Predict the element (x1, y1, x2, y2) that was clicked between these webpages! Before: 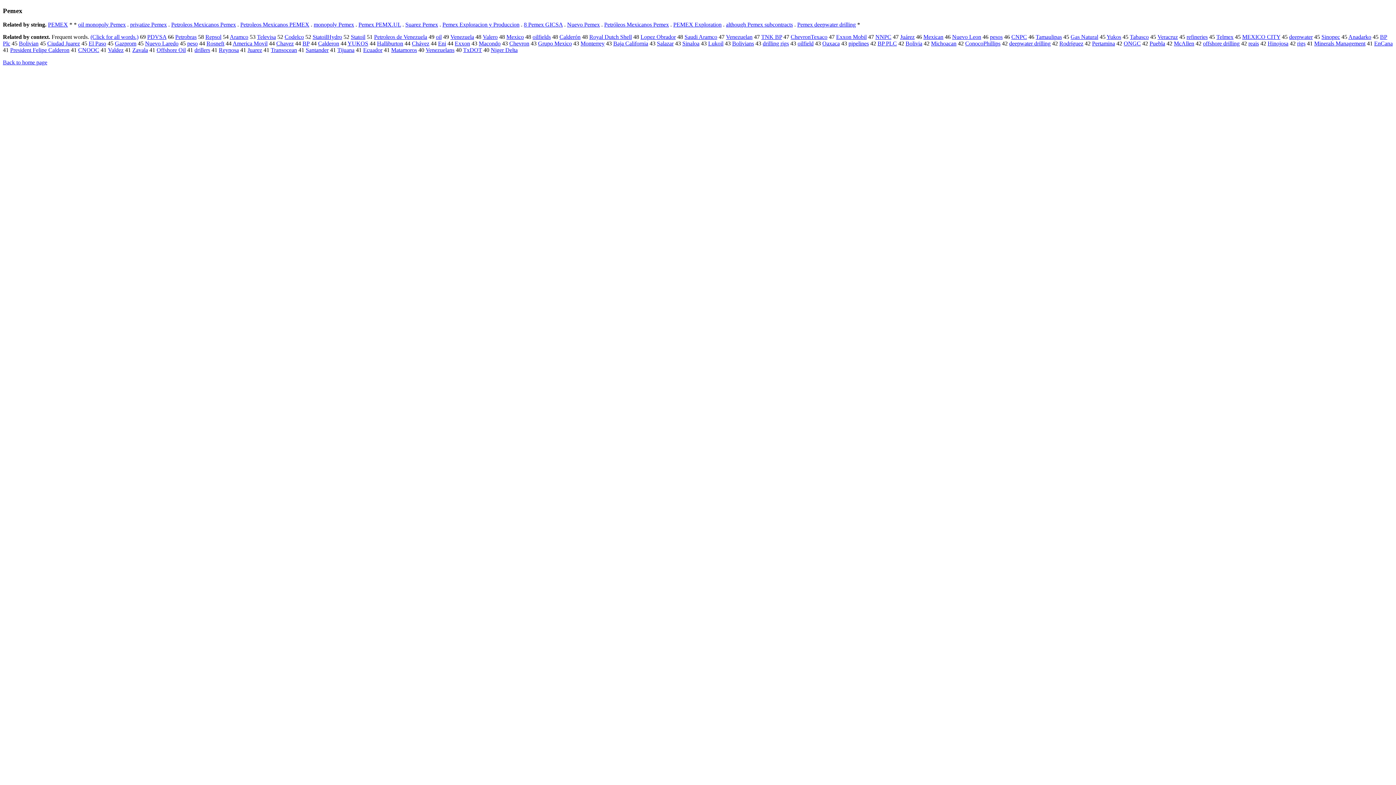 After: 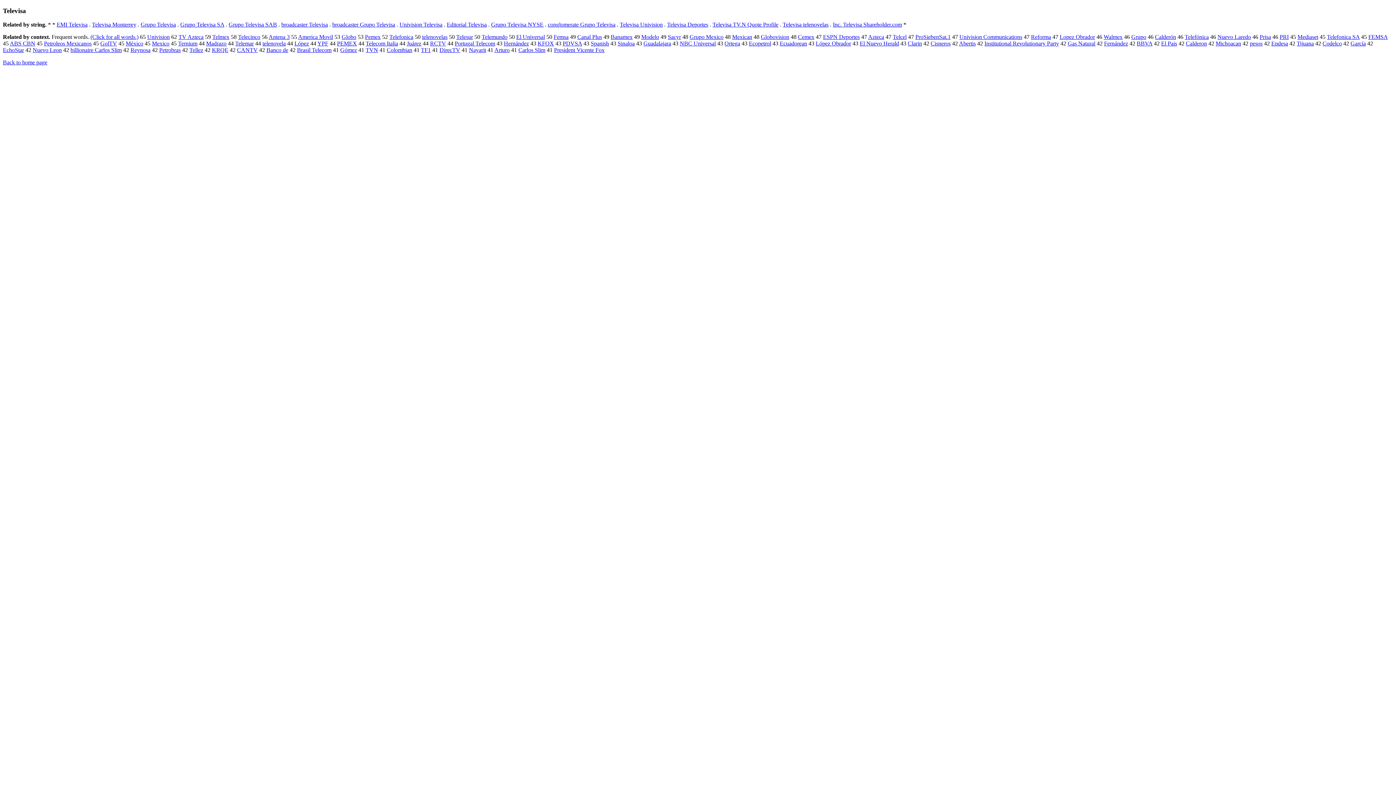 Action: bbox: (257, 33, 276, 40) label: Televisa